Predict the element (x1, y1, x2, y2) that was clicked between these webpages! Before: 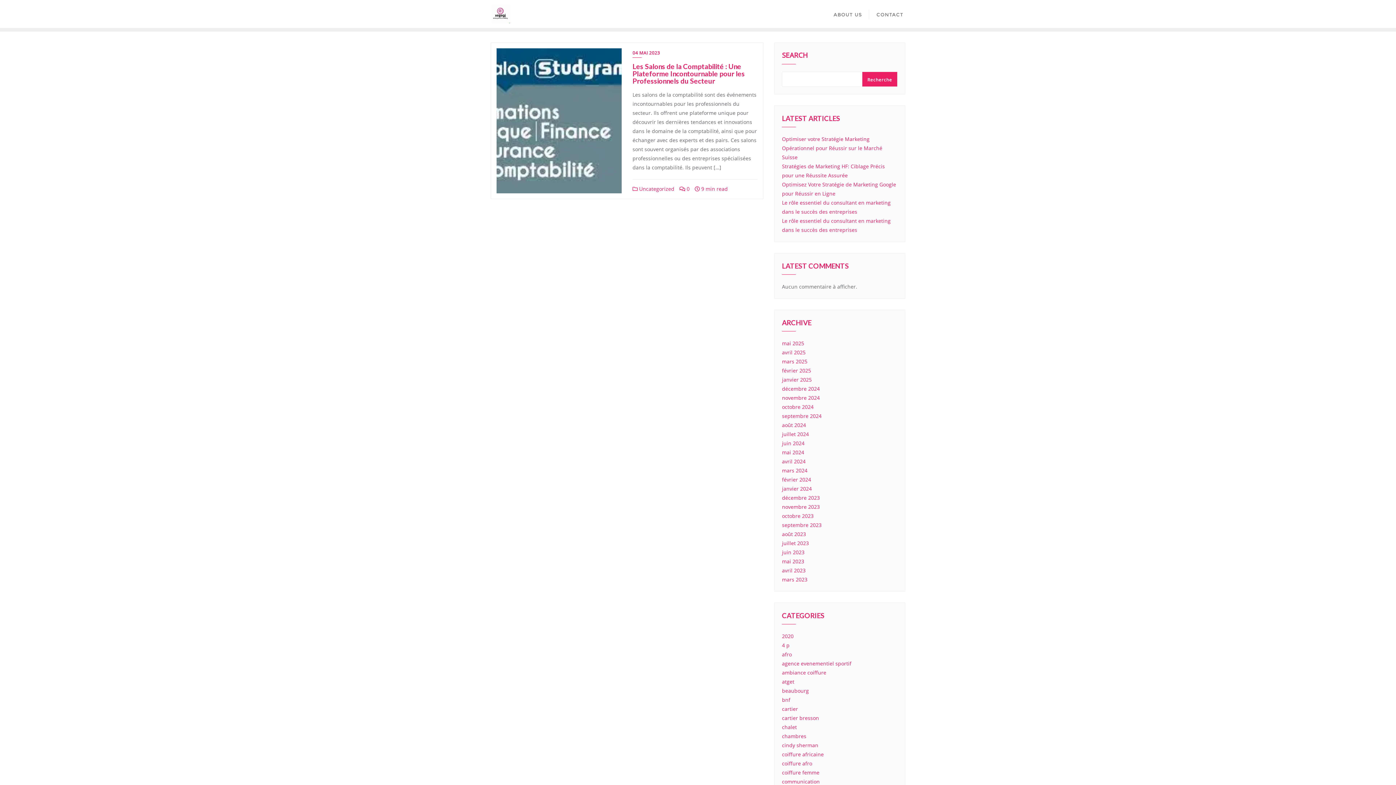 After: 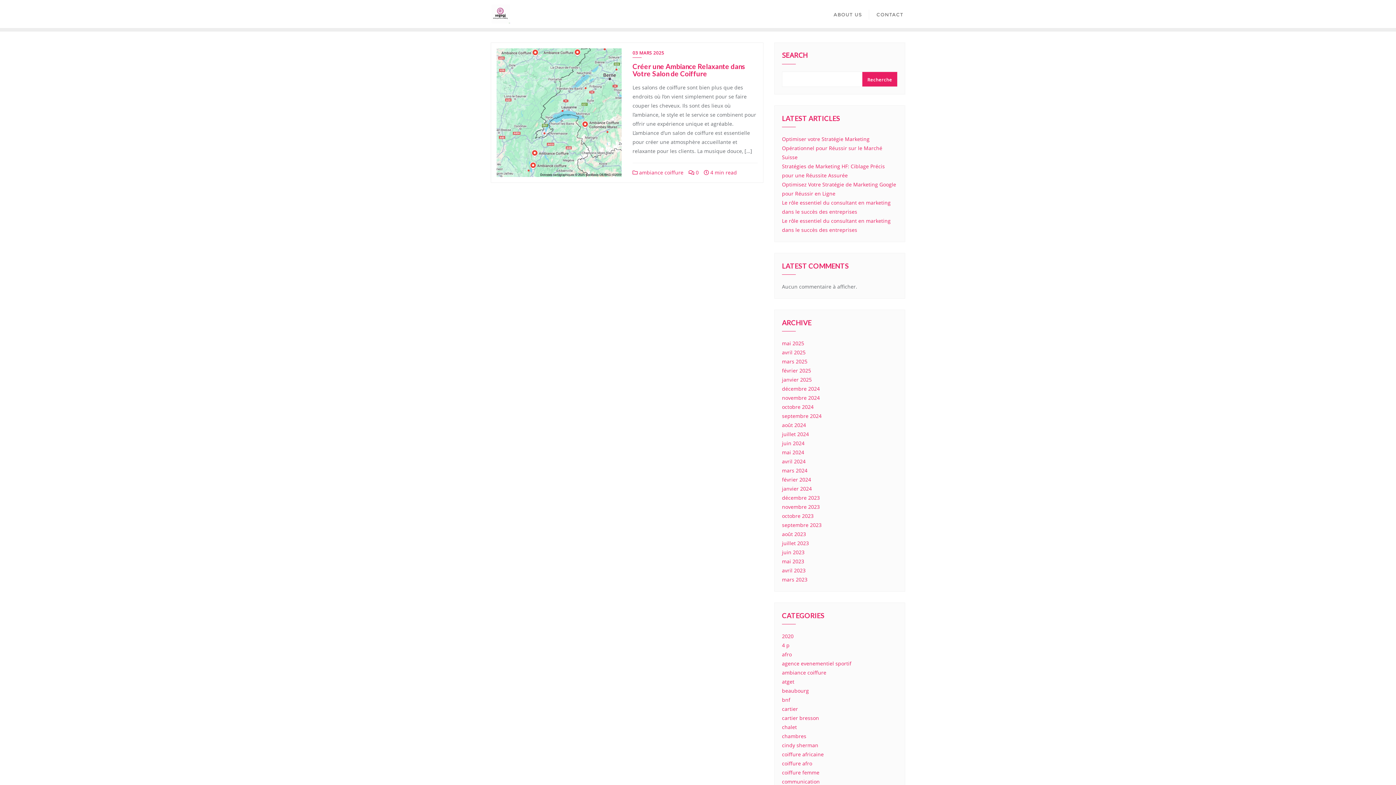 Action: label: ambiance coiffure bbox: (782, 669, 826, 676)